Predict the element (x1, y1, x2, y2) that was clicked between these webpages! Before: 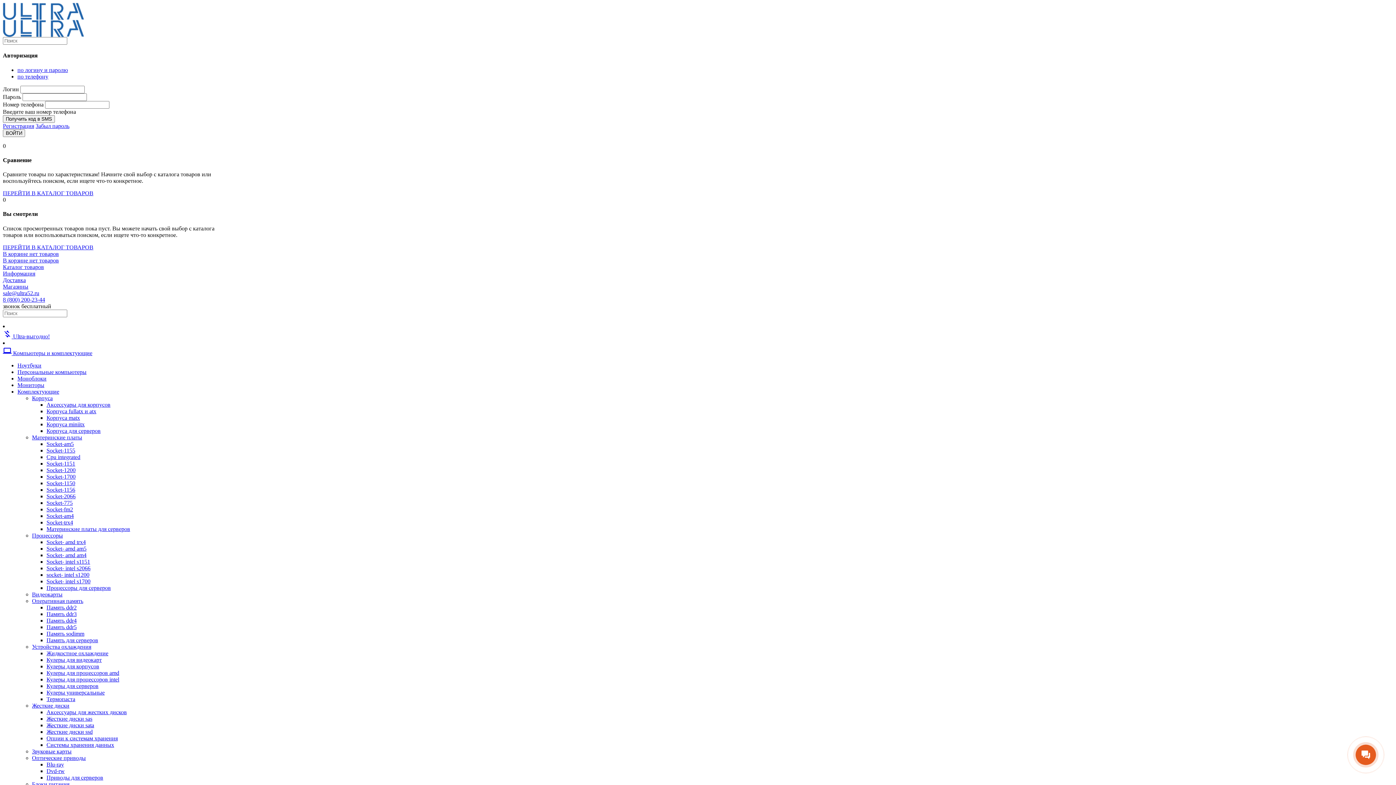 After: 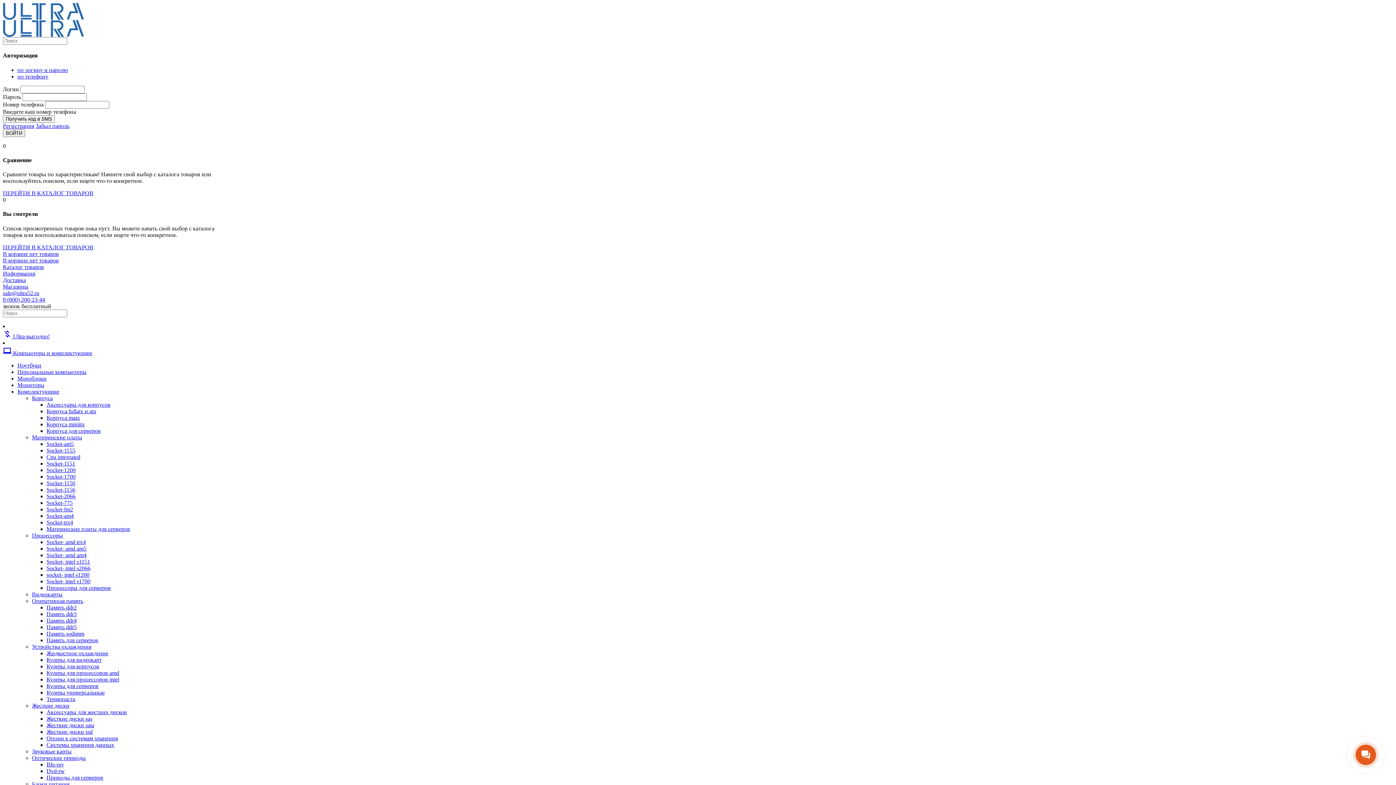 Action: bbox: (75, 265, 119, 271) label: Socket- intel s2066